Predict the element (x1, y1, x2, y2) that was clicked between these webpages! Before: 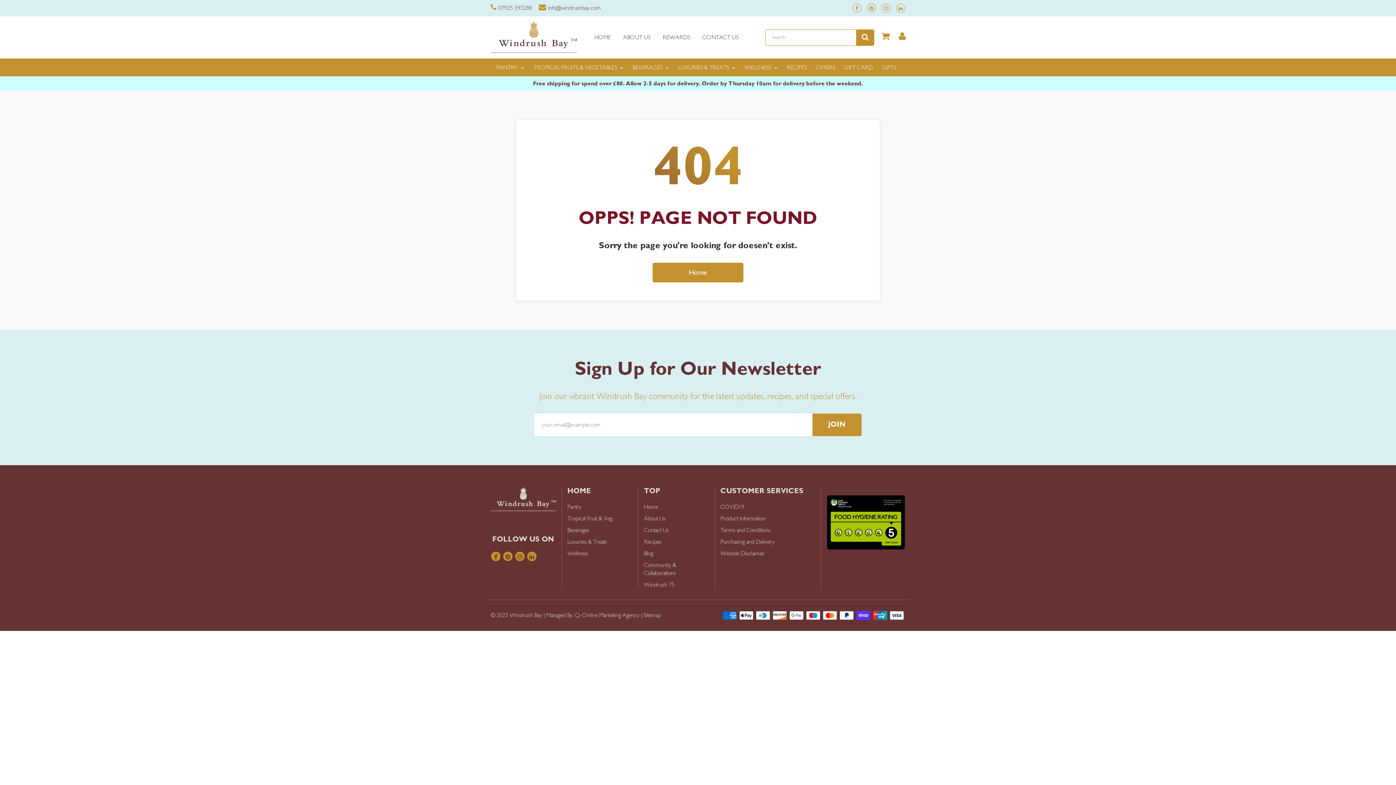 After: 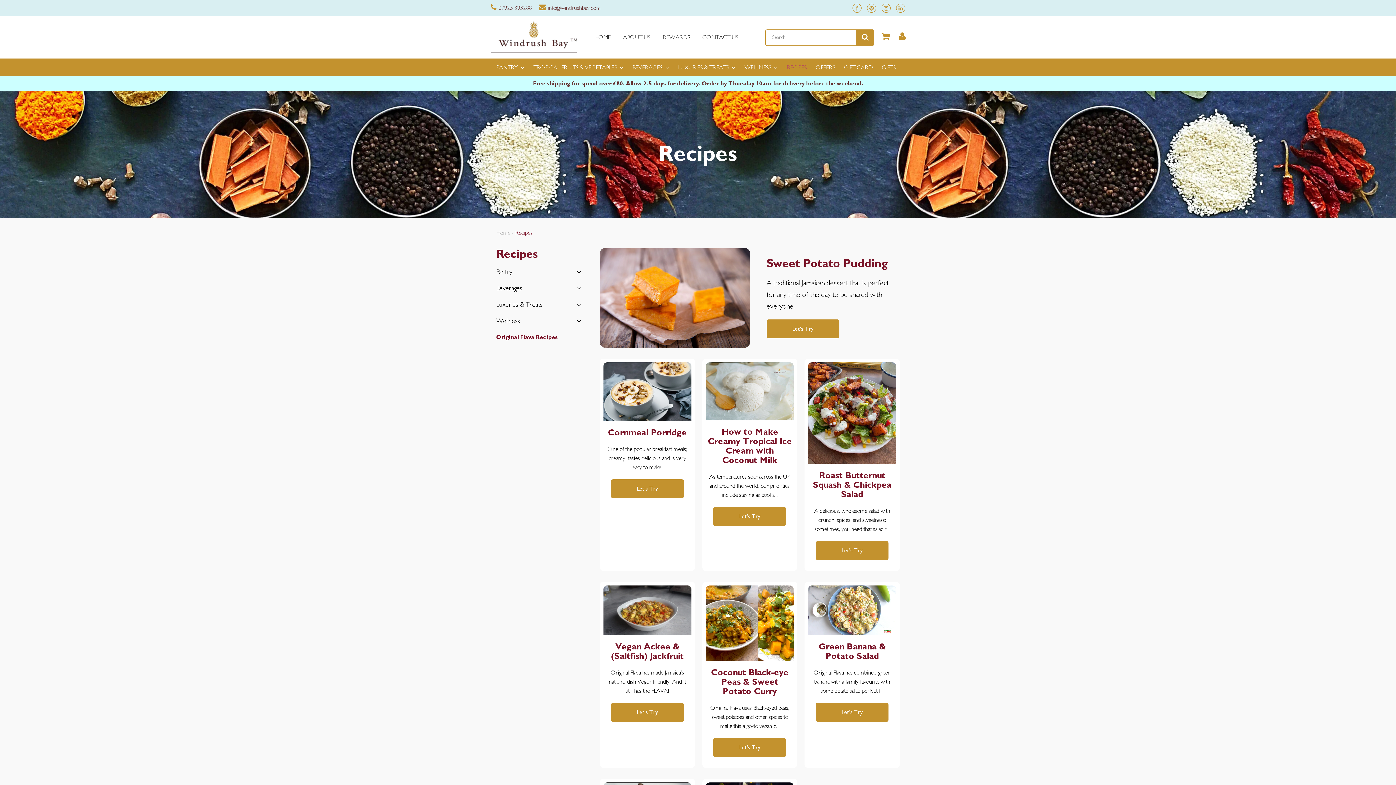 Action: bbox: (644, 539, 661, 545) label: Recipes